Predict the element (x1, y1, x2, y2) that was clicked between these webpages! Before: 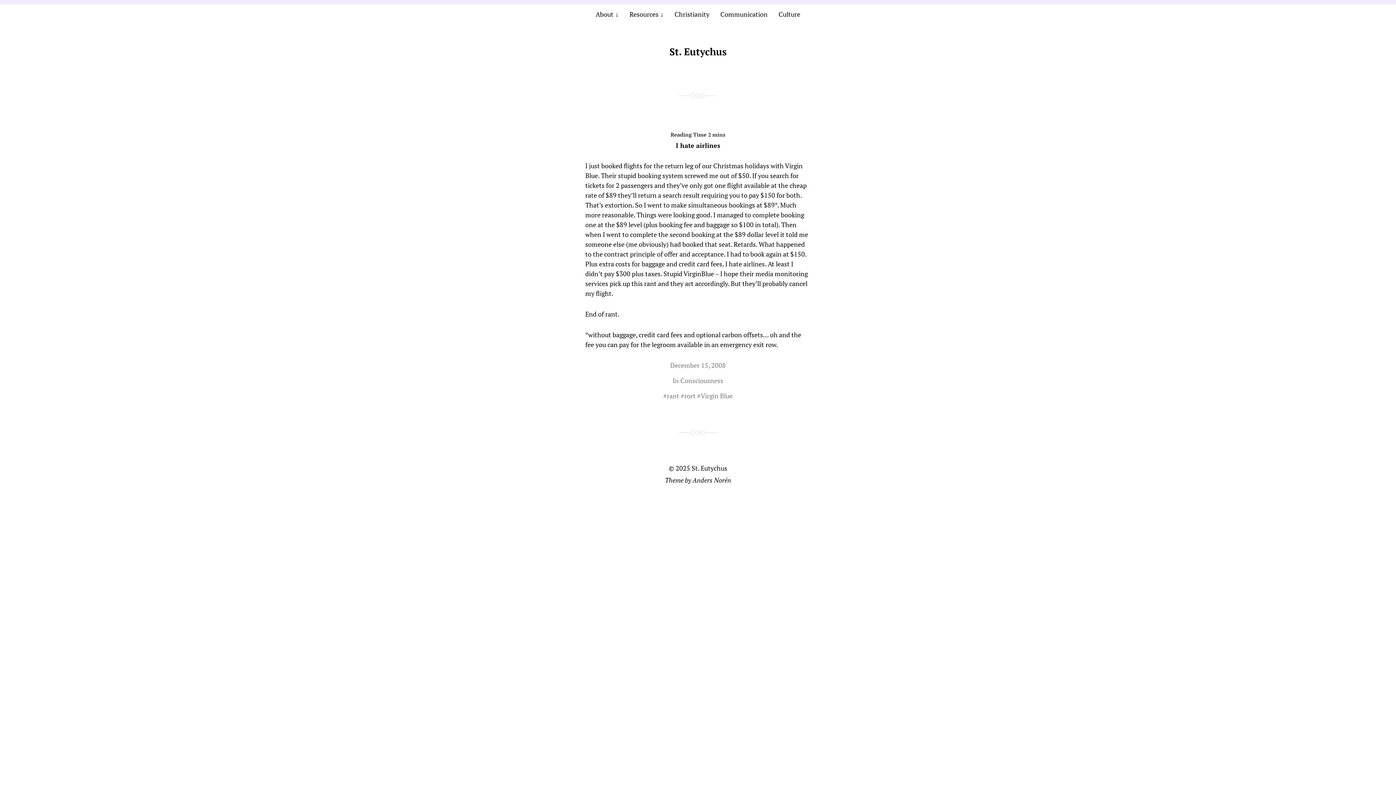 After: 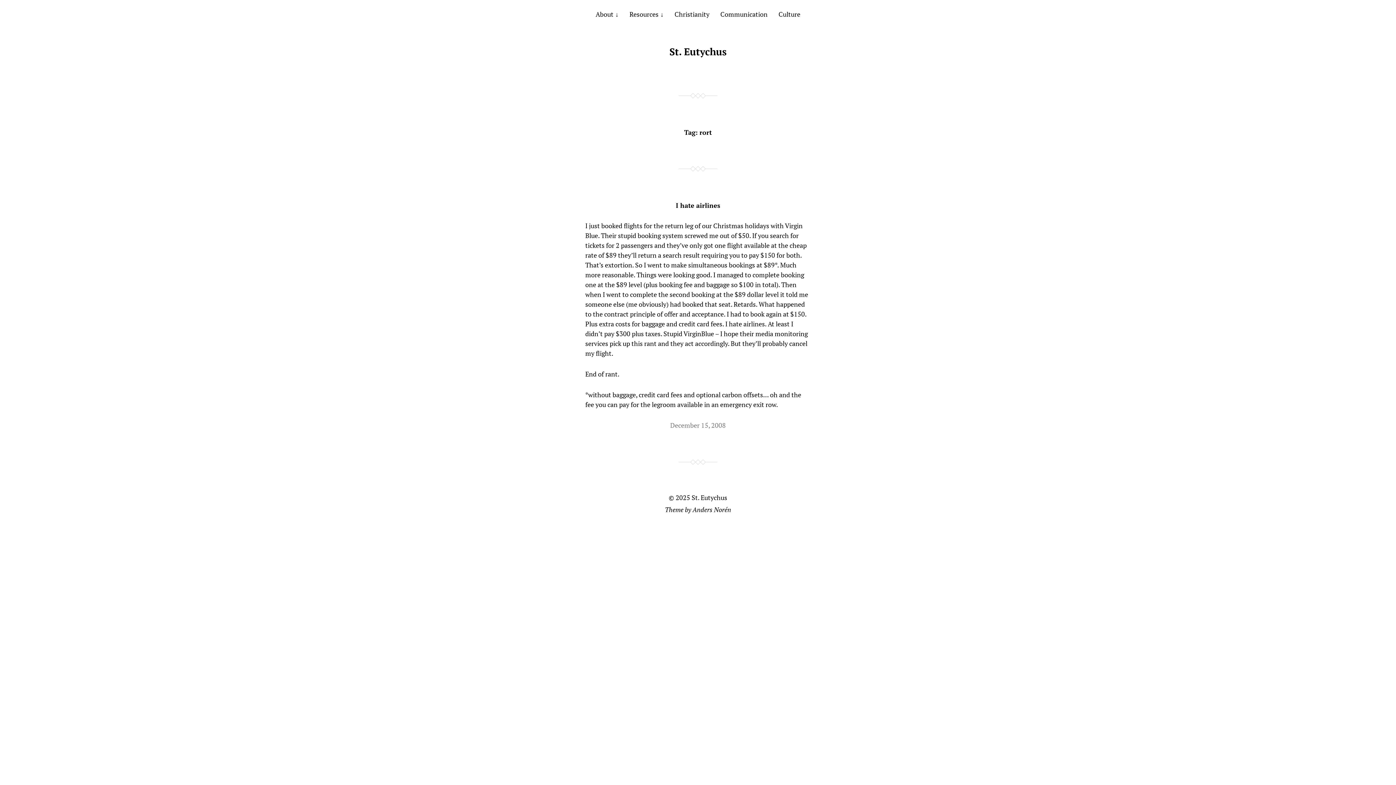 Action: bbox: (684, 391, 695, 400) label: rort